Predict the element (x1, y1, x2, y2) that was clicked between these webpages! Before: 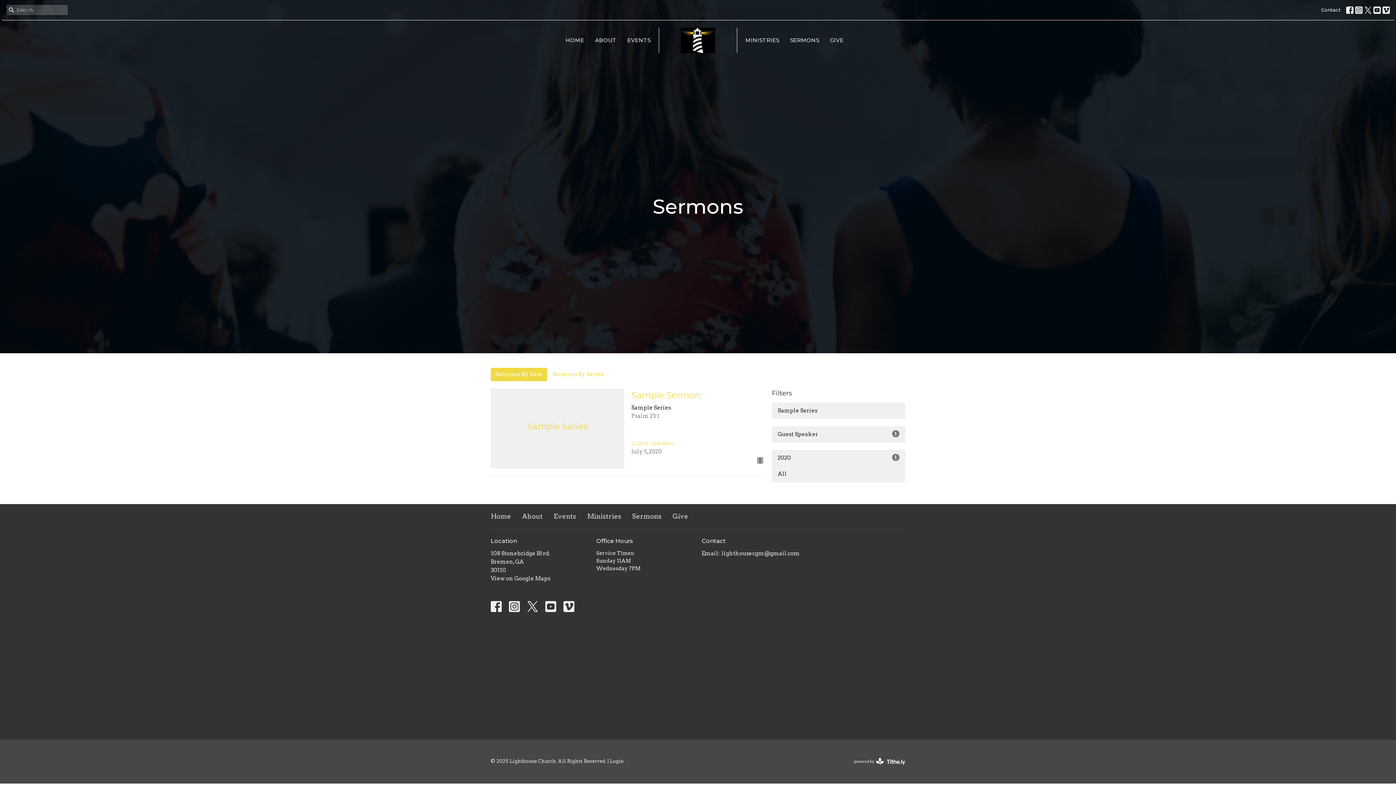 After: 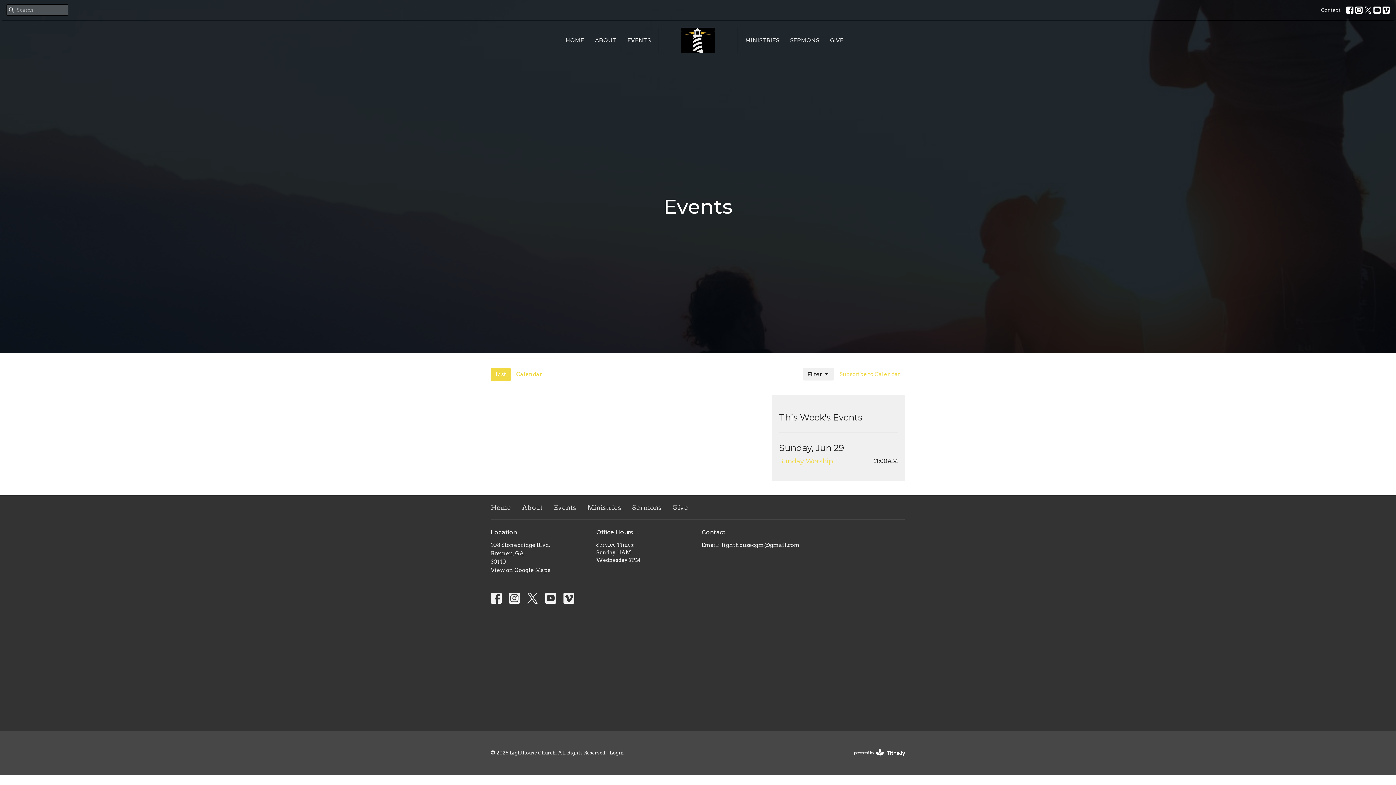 Action: label: Events bbox: (553, 511, 576, 521)